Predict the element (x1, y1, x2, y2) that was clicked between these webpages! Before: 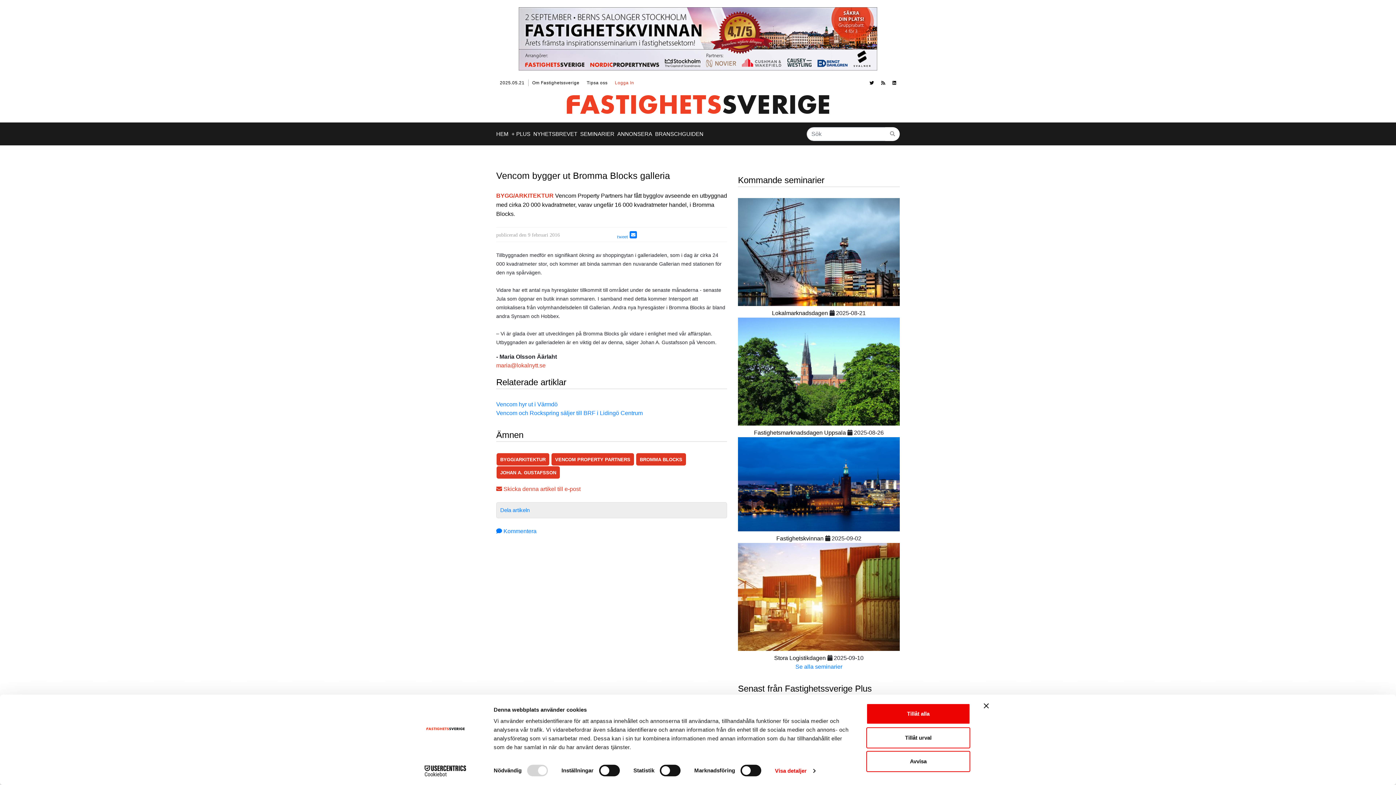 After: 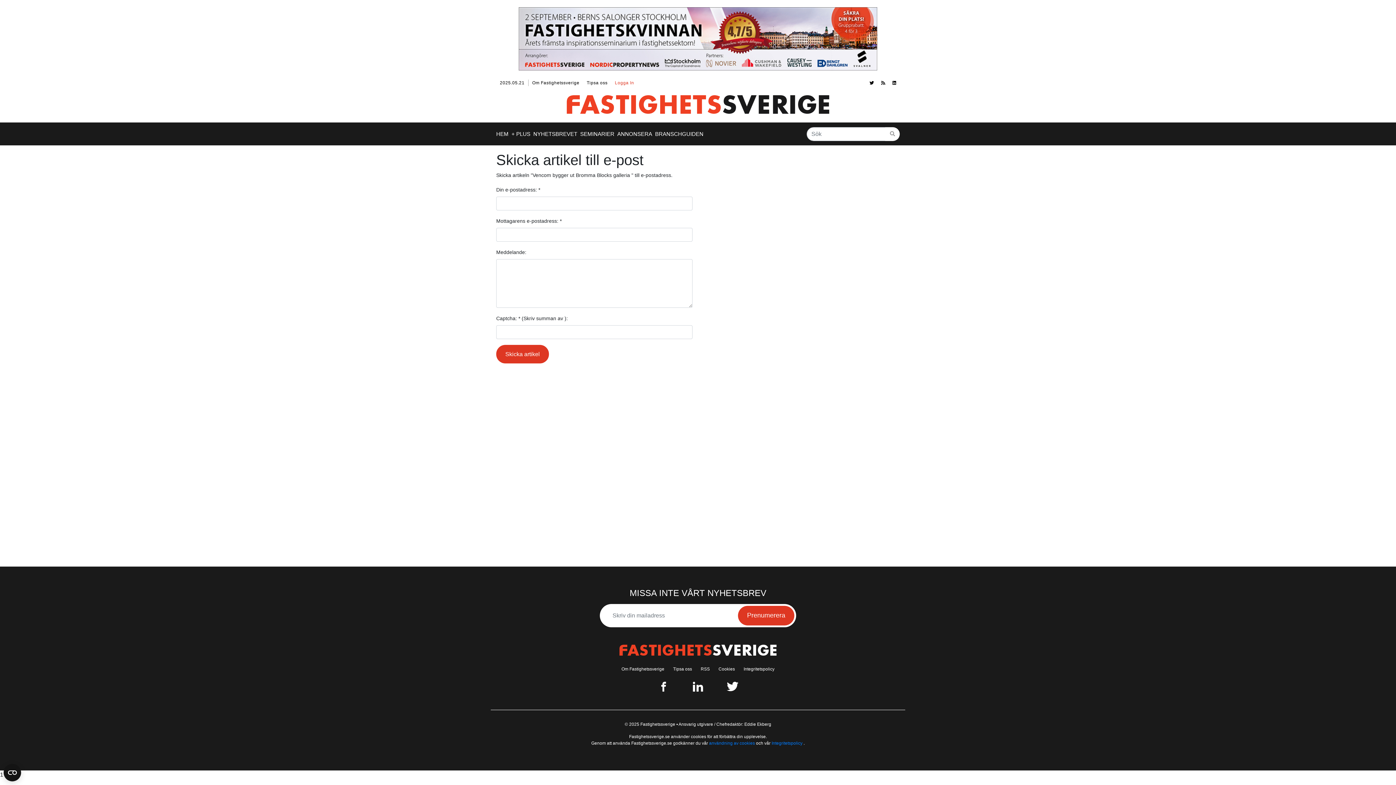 Action: label:  Skicka denna artikel till e-post bbox: (496, 486, 580, 492)